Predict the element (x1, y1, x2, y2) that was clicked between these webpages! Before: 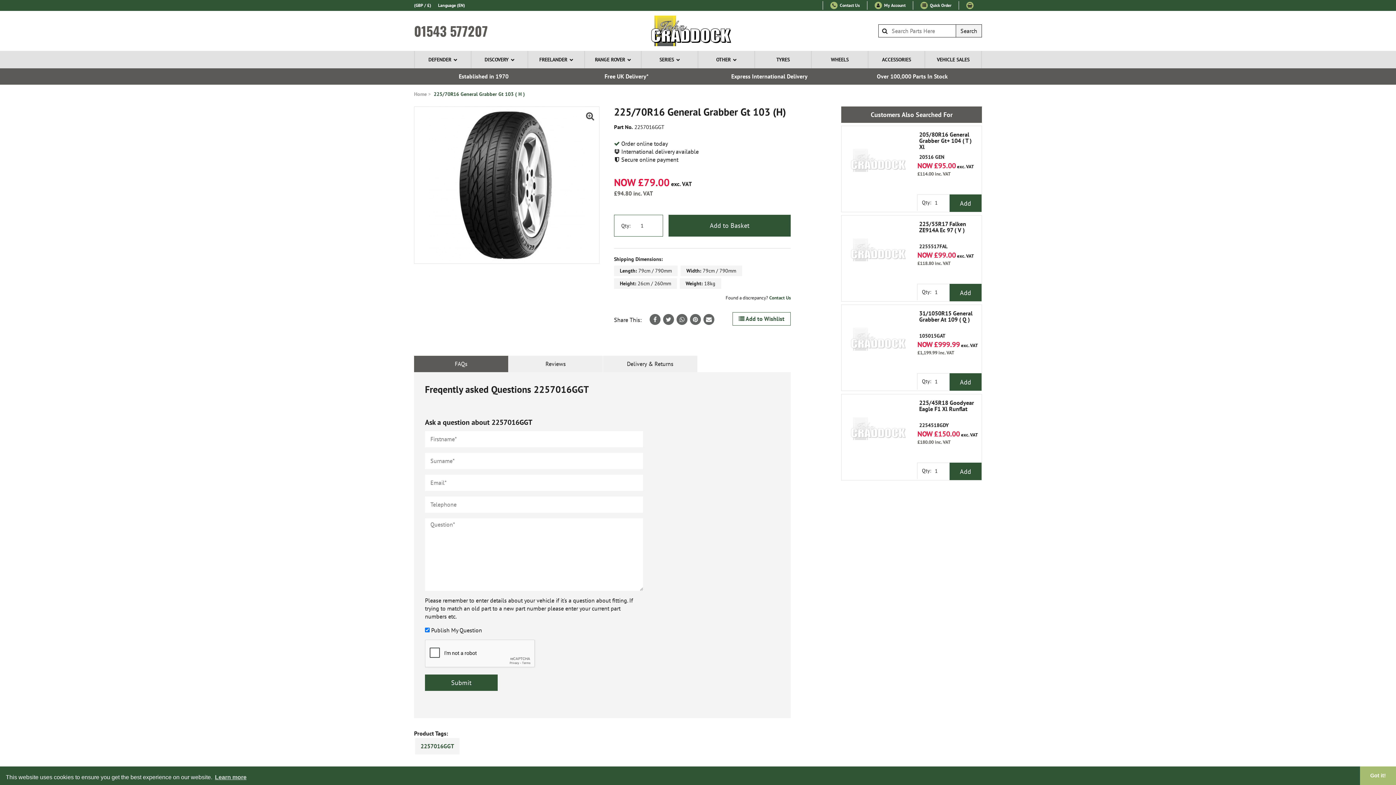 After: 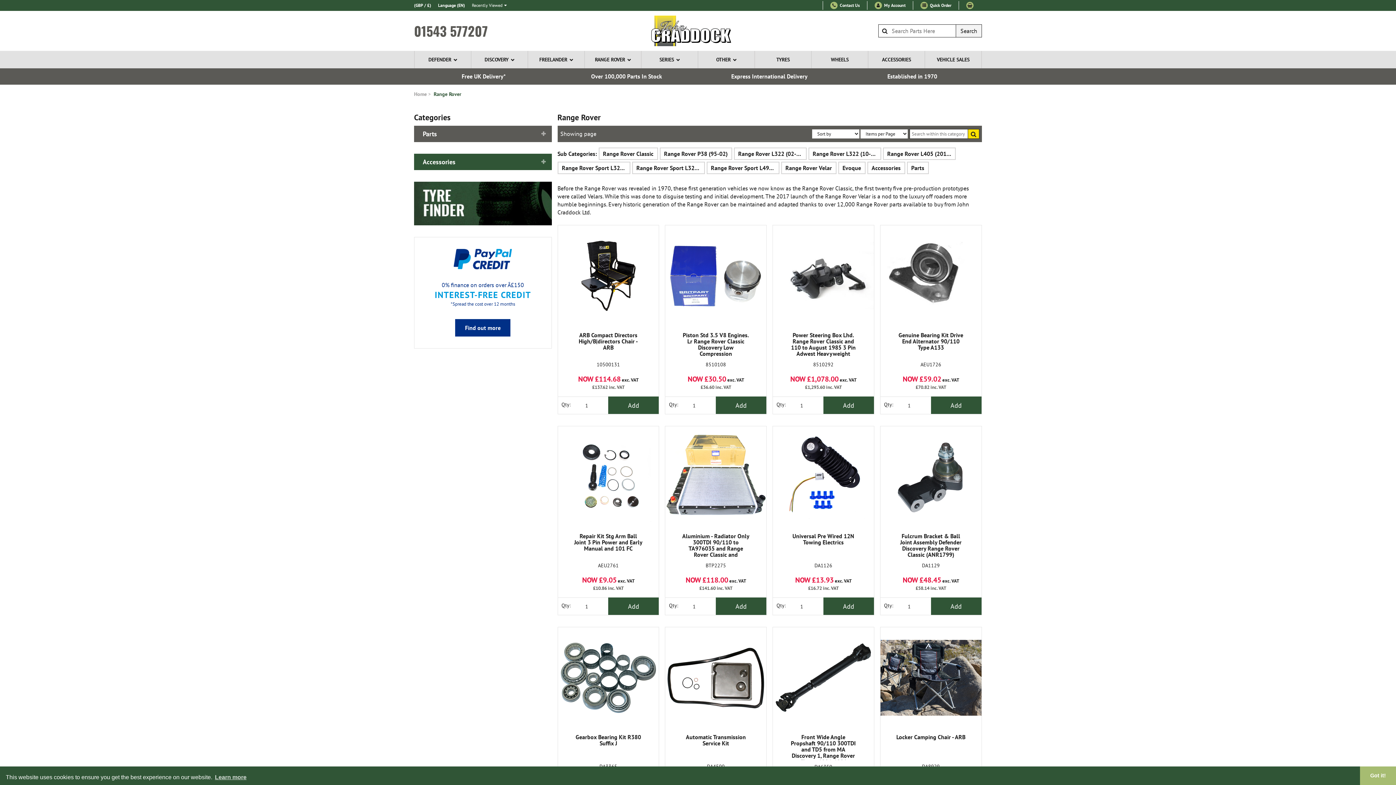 Action: bbox: (585, 50, 641, 68) label: RANGE ROVER